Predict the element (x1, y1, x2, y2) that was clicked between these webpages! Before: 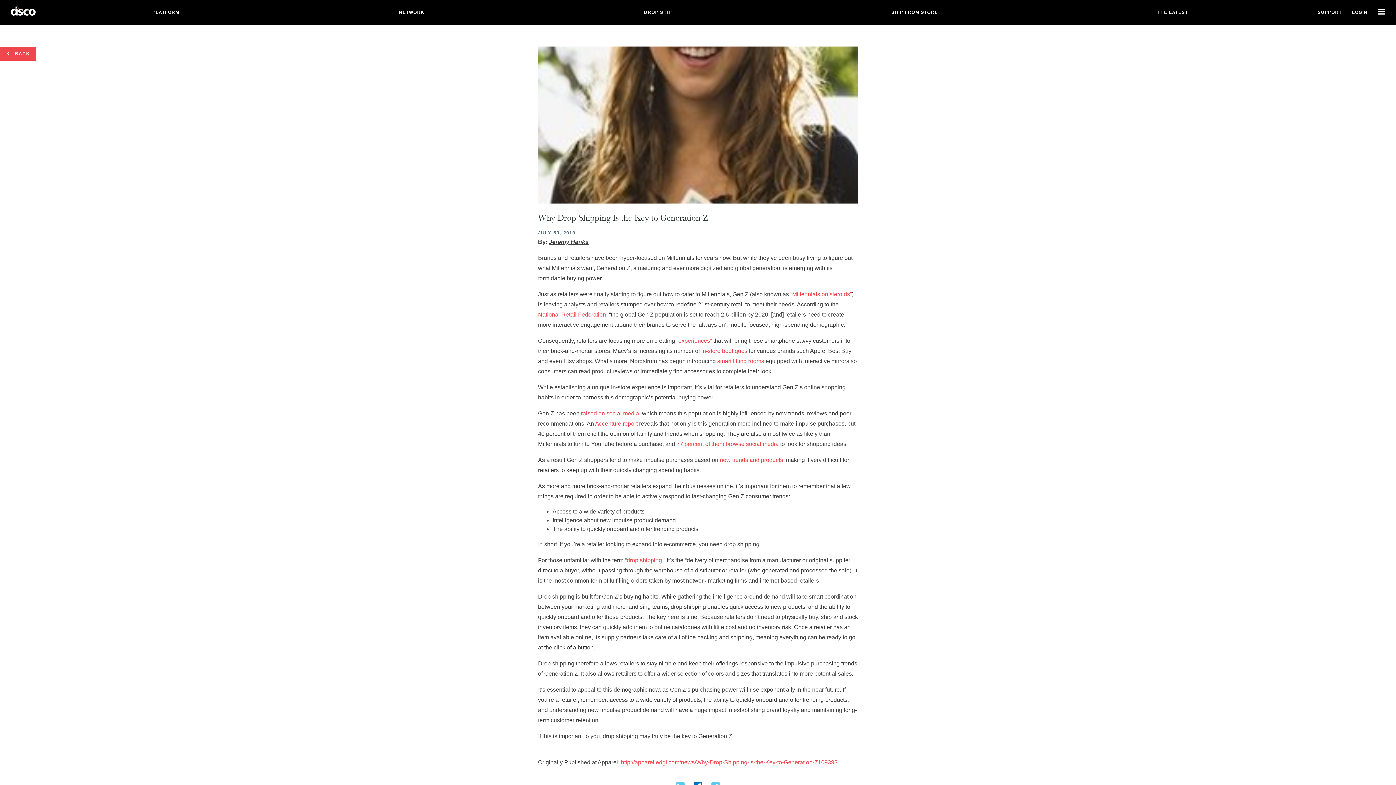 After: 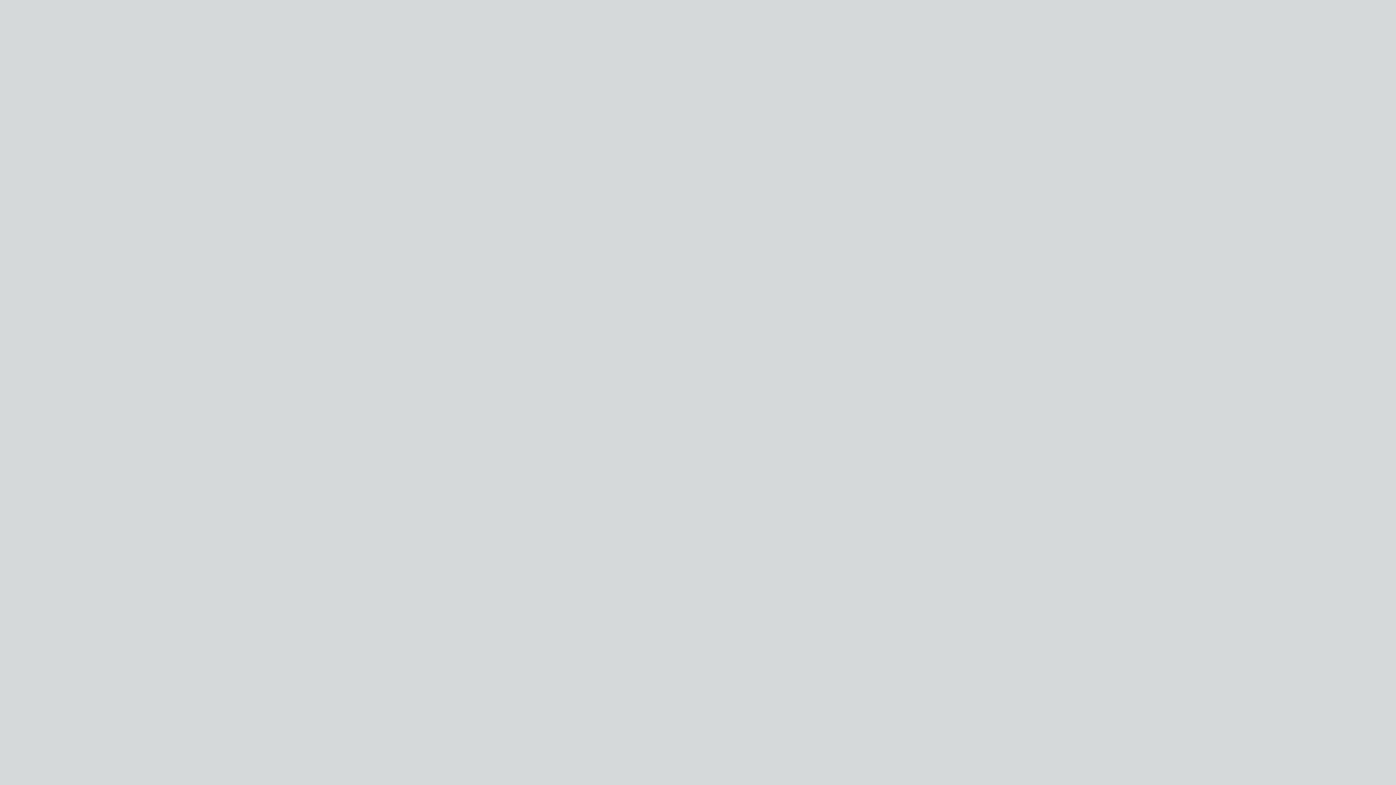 Action: label: LOGIN bbox: (1348, 9, 1372, 14)